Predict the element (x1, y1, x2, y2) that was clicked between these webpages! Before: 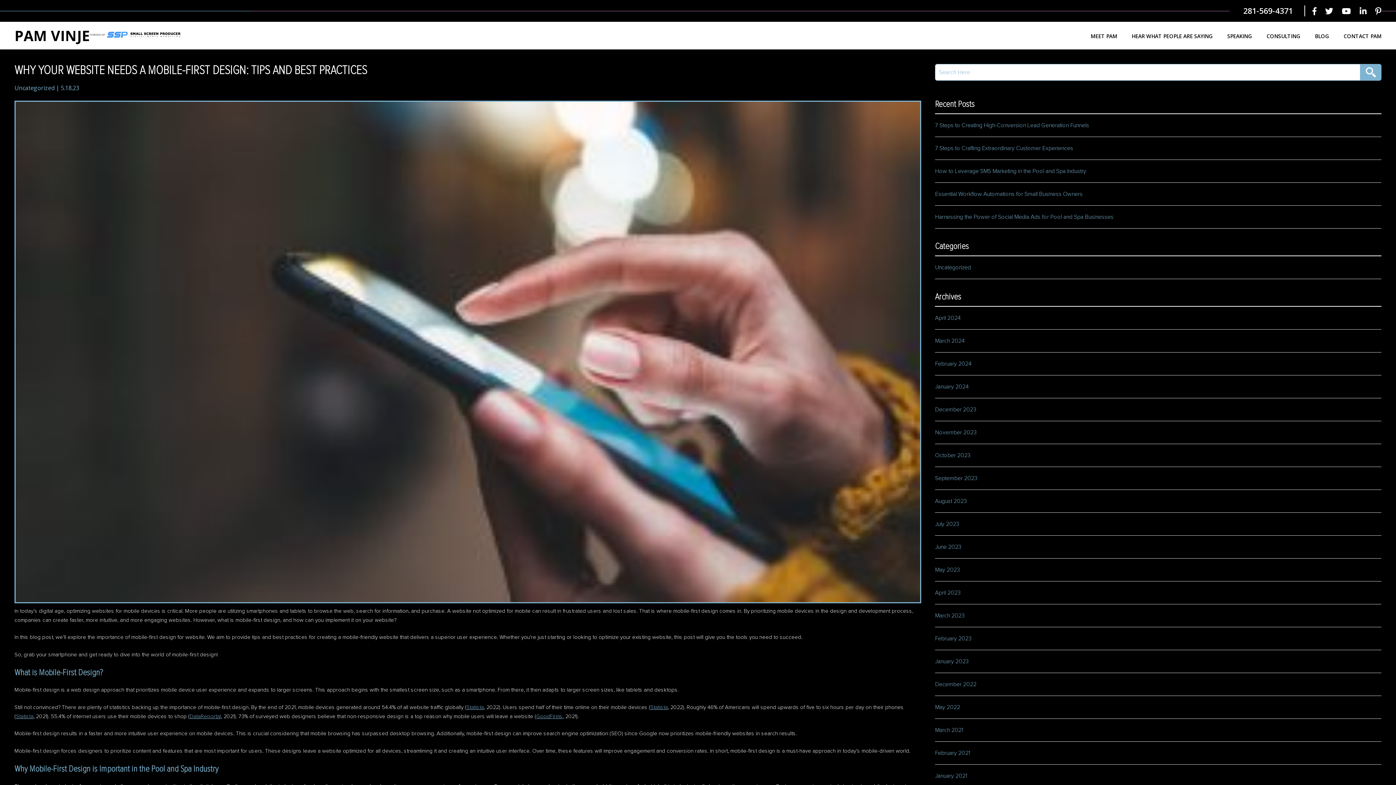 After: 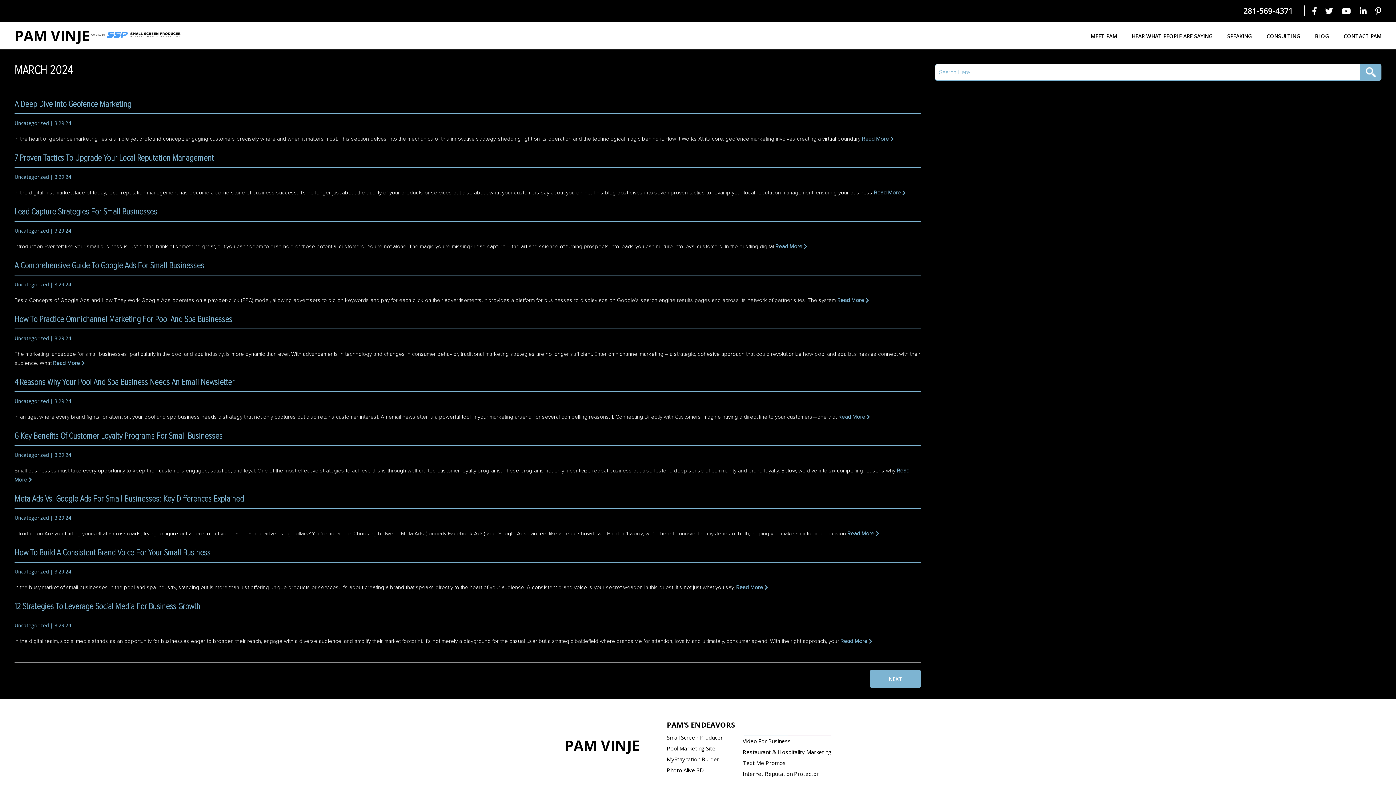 Action: bbox: (935, 329, 1381, 352) label: March 2024